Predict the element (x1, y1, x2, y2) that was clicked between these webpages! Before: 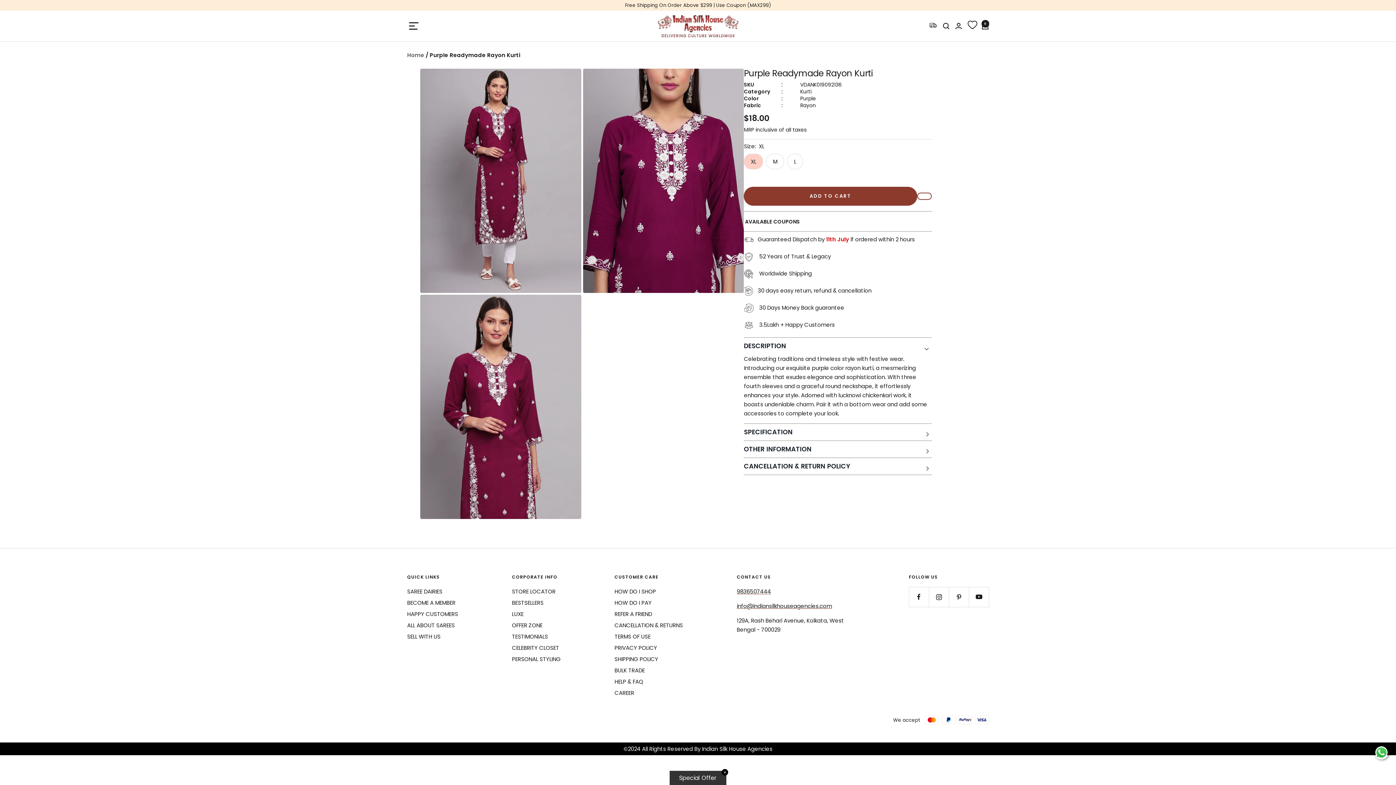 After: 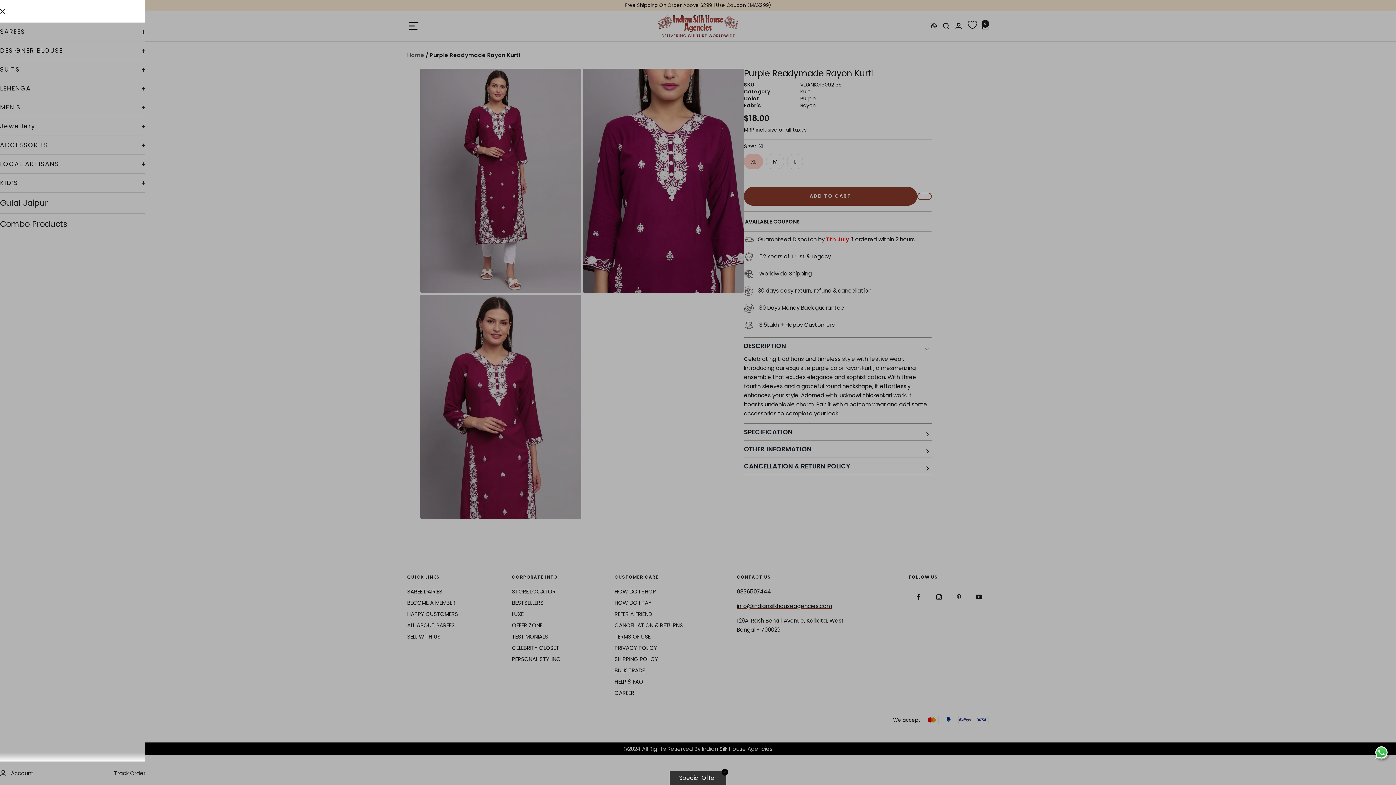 Action: bbox: (407, 19, 420, 32) label: Navigation